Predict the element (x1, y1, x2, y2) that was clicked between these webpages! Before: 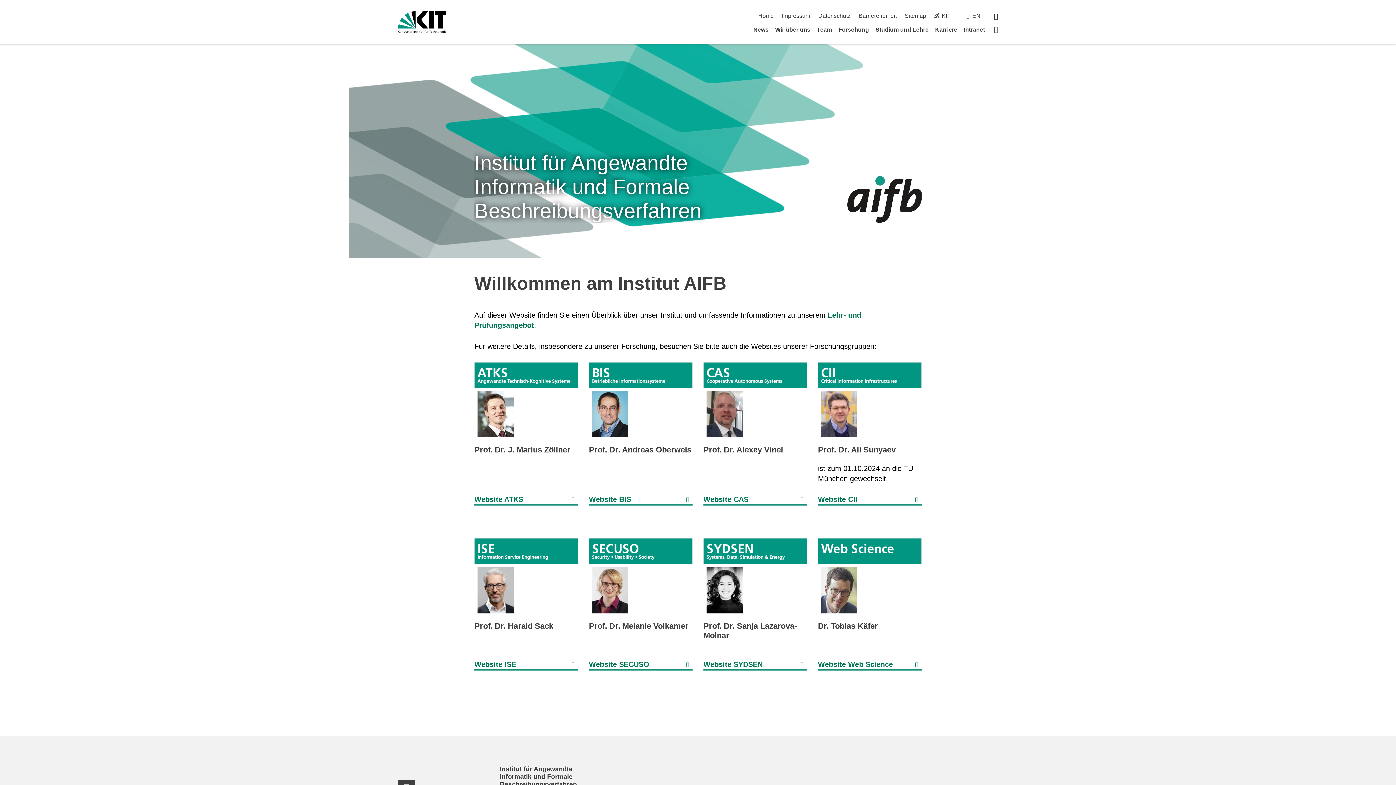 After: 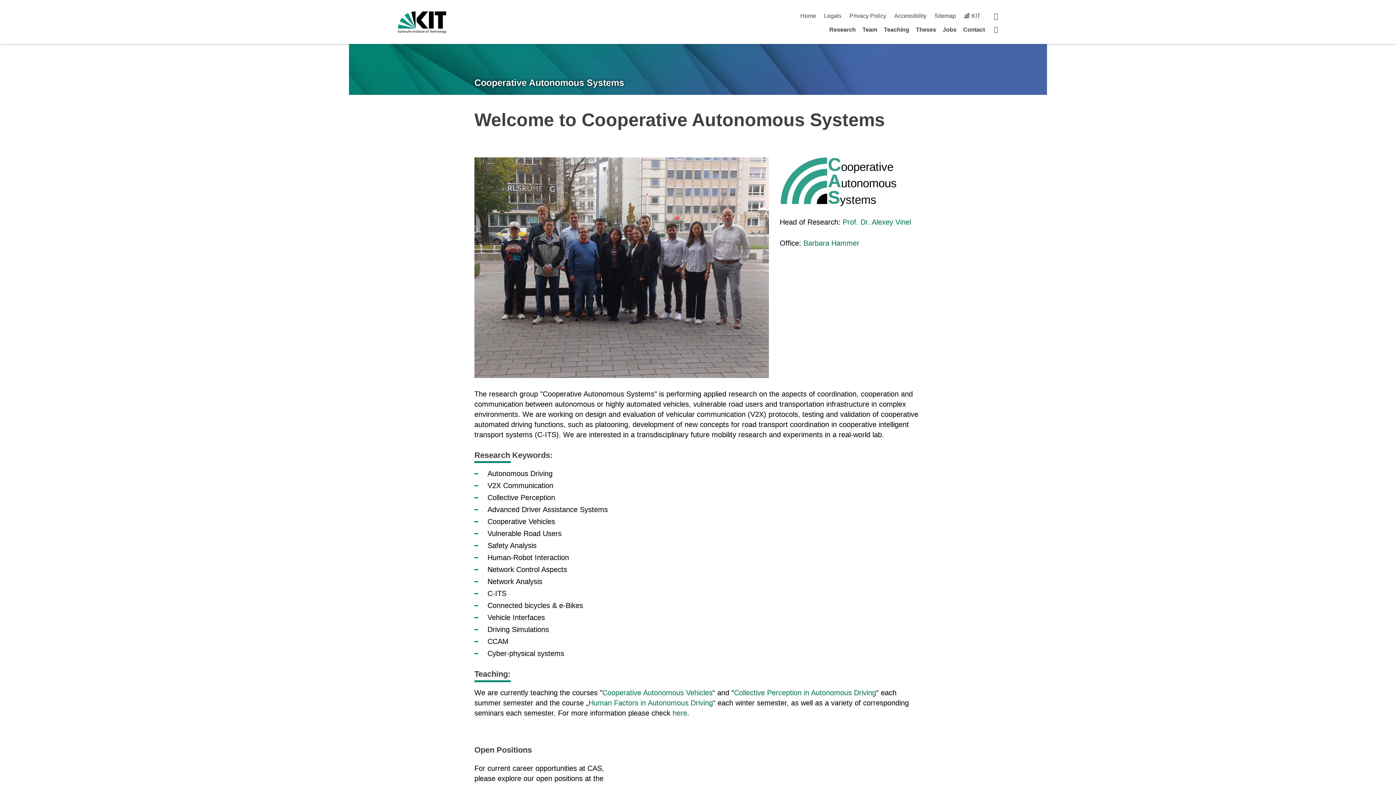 Action: label: Website CAS bbox: (703, 494, 807, 505)